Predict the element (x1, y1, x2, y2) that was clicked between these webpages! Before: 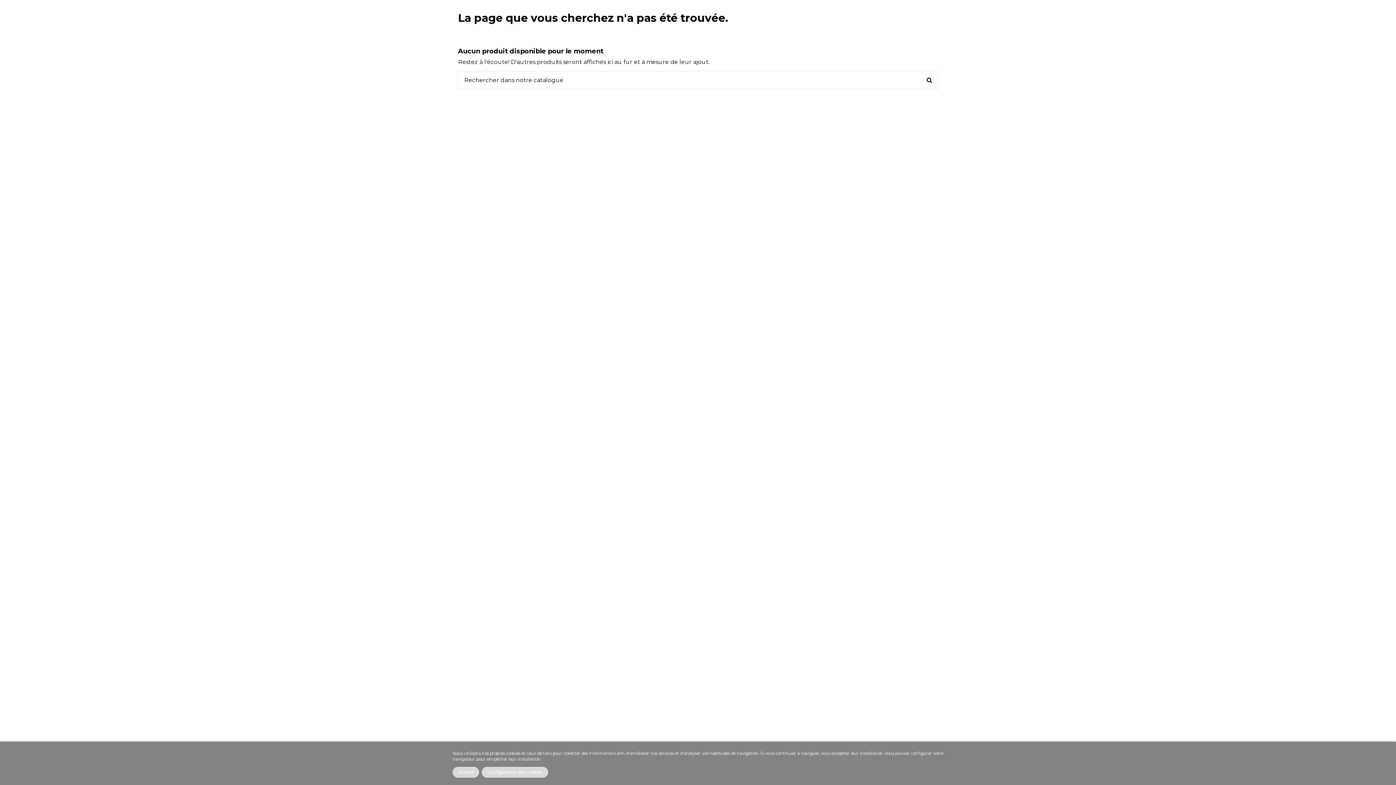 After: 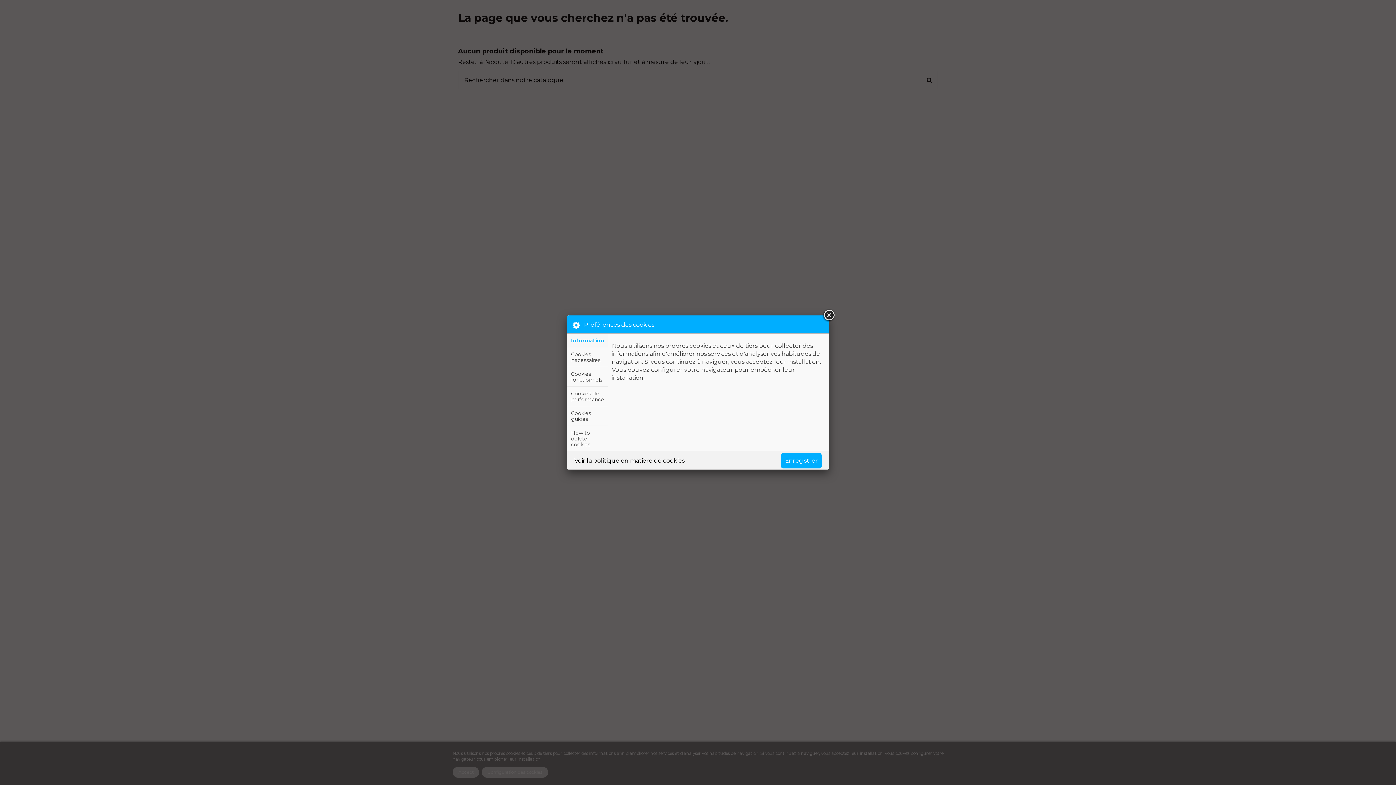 Action: bbox: (481, 767, 548, 778) label: Configuration des cookies